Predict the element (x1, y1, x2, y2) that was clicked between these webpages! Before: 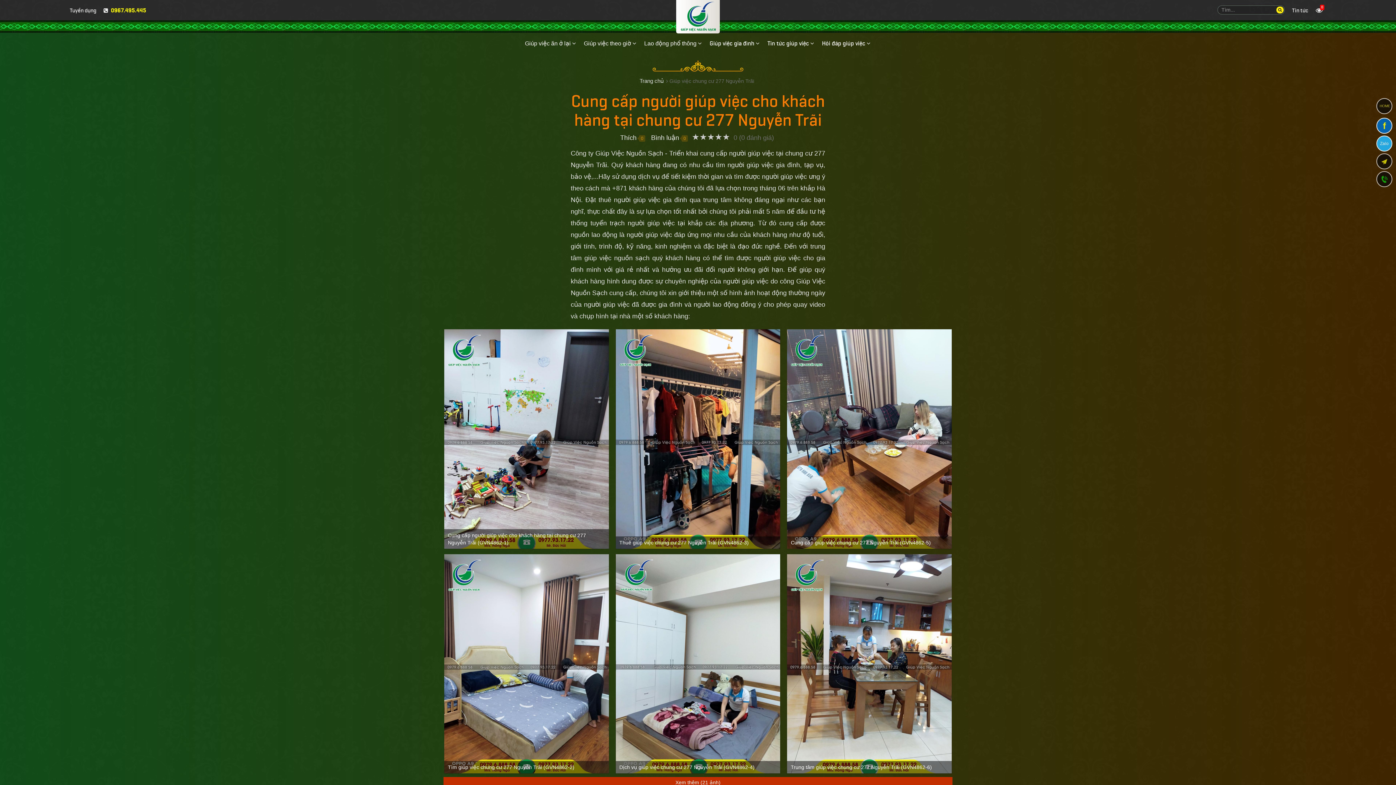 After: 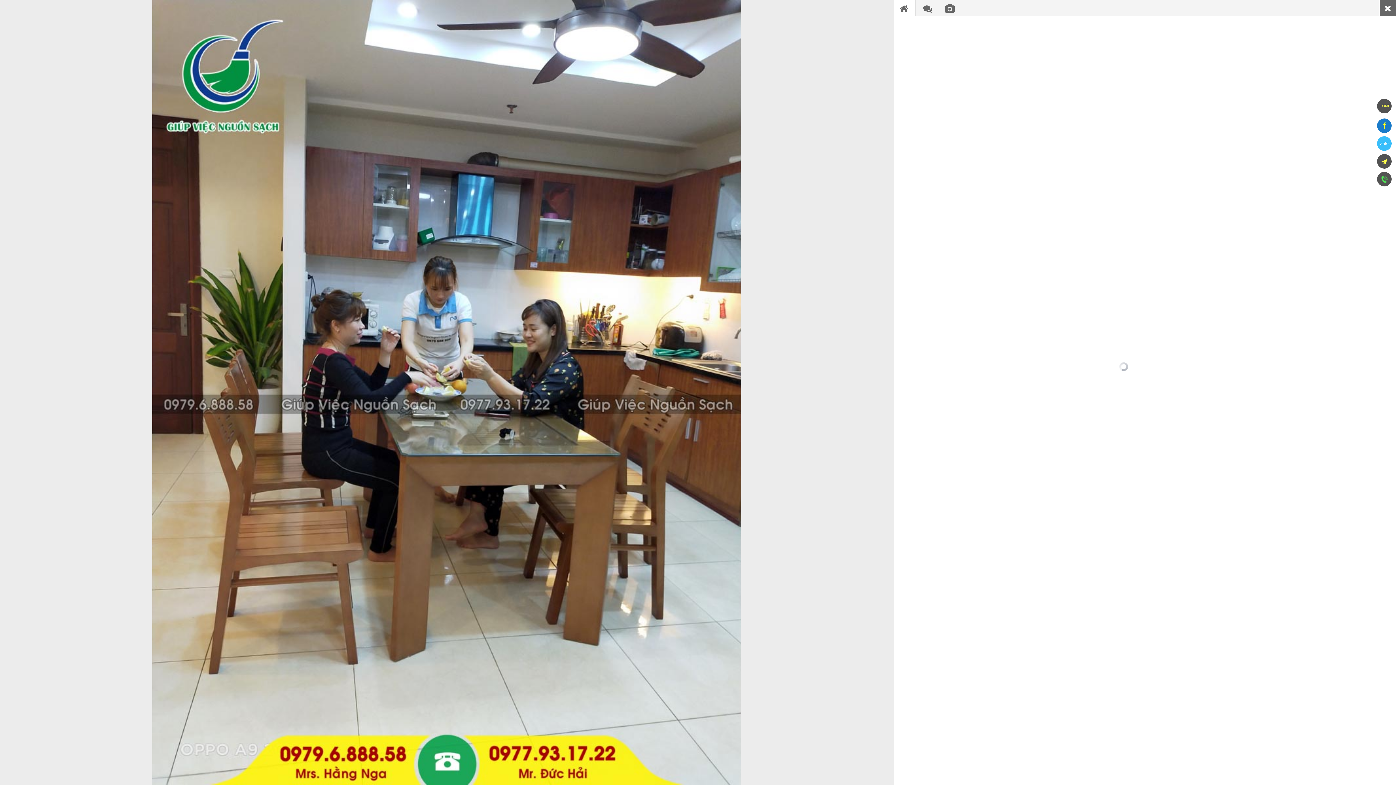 Action: bbox: (787, 660, 951, 666)